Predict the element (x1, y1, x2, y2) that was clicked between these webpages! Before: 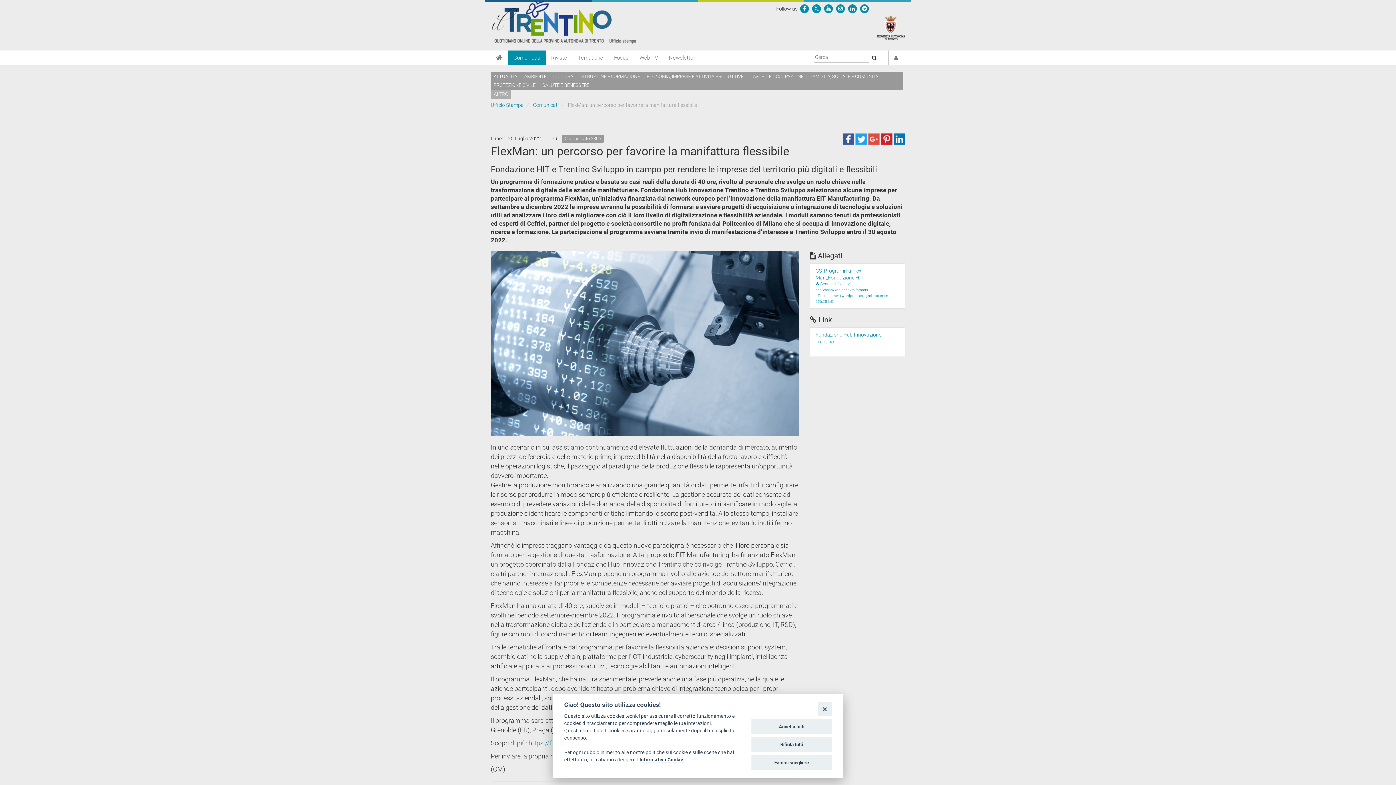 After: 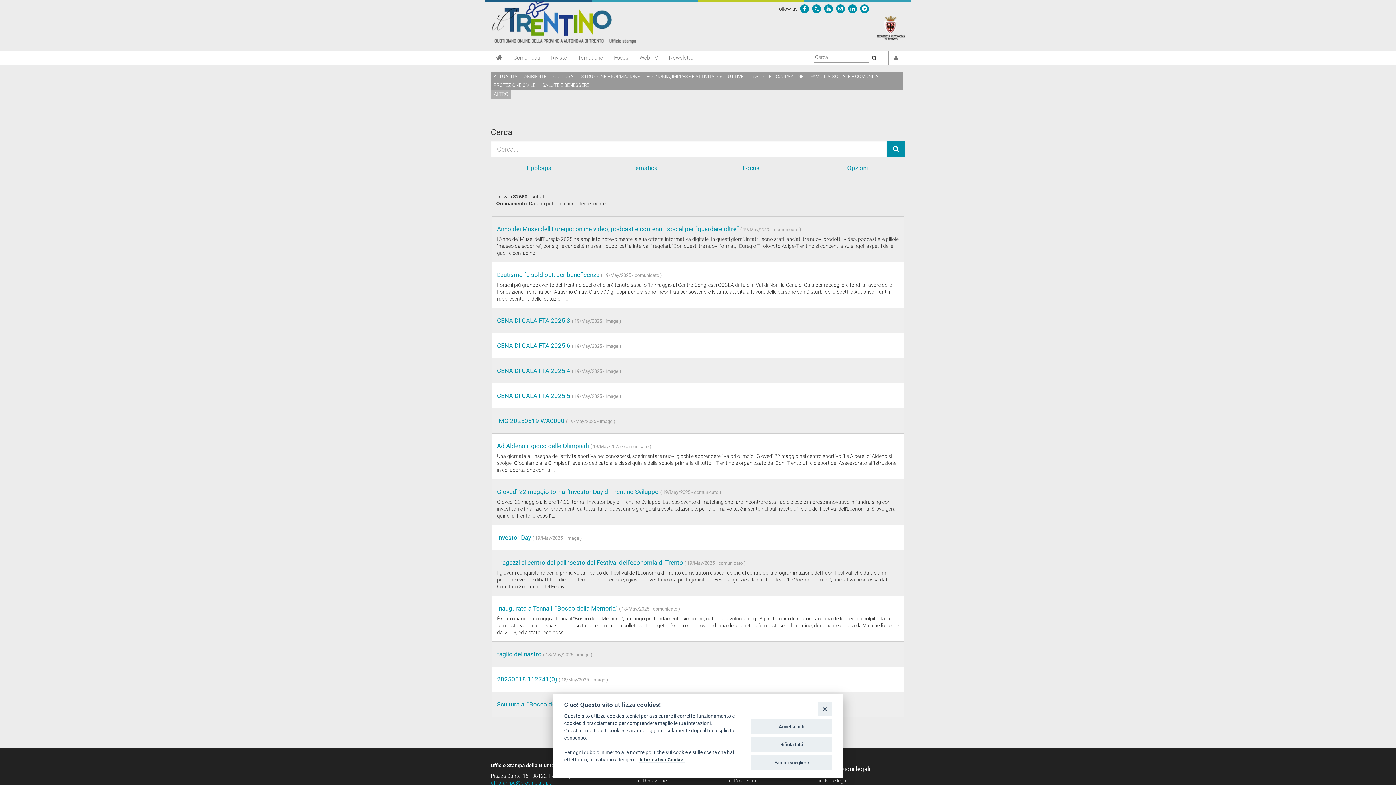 Action: bbox: (869, 52, 879, 63) label: Cerca